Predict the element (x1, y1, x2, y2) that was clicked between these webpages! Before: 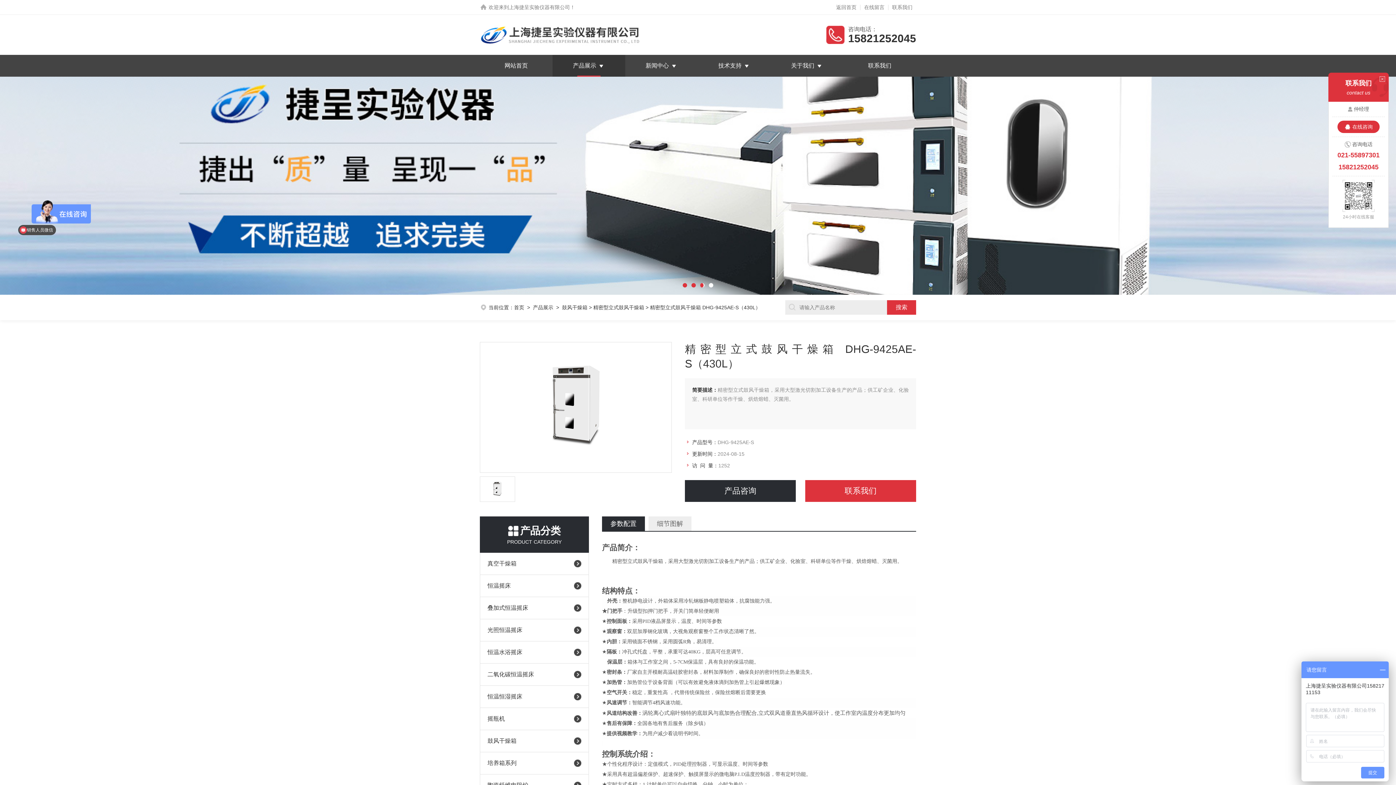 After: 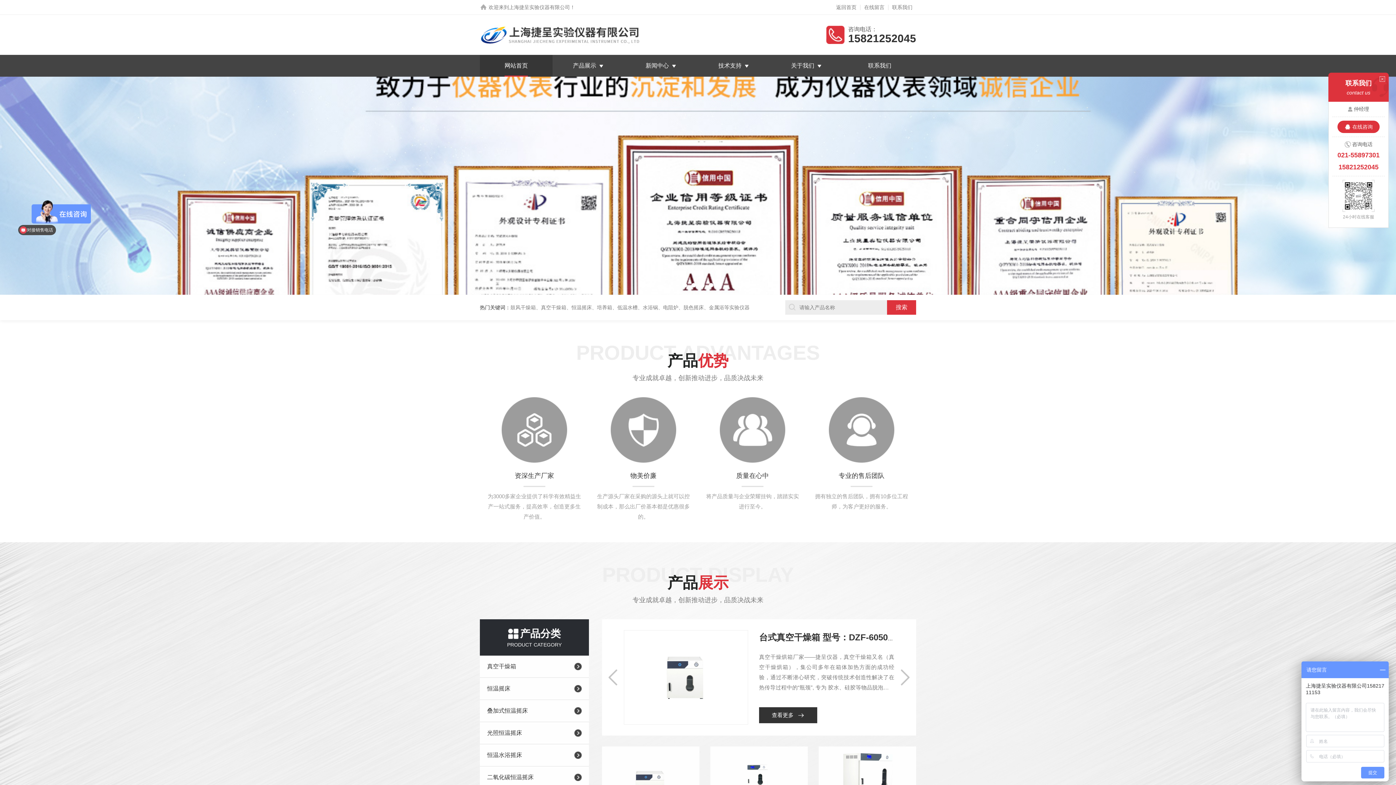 Action: bbox: (504, 54, 528, 76) label: 网站首页